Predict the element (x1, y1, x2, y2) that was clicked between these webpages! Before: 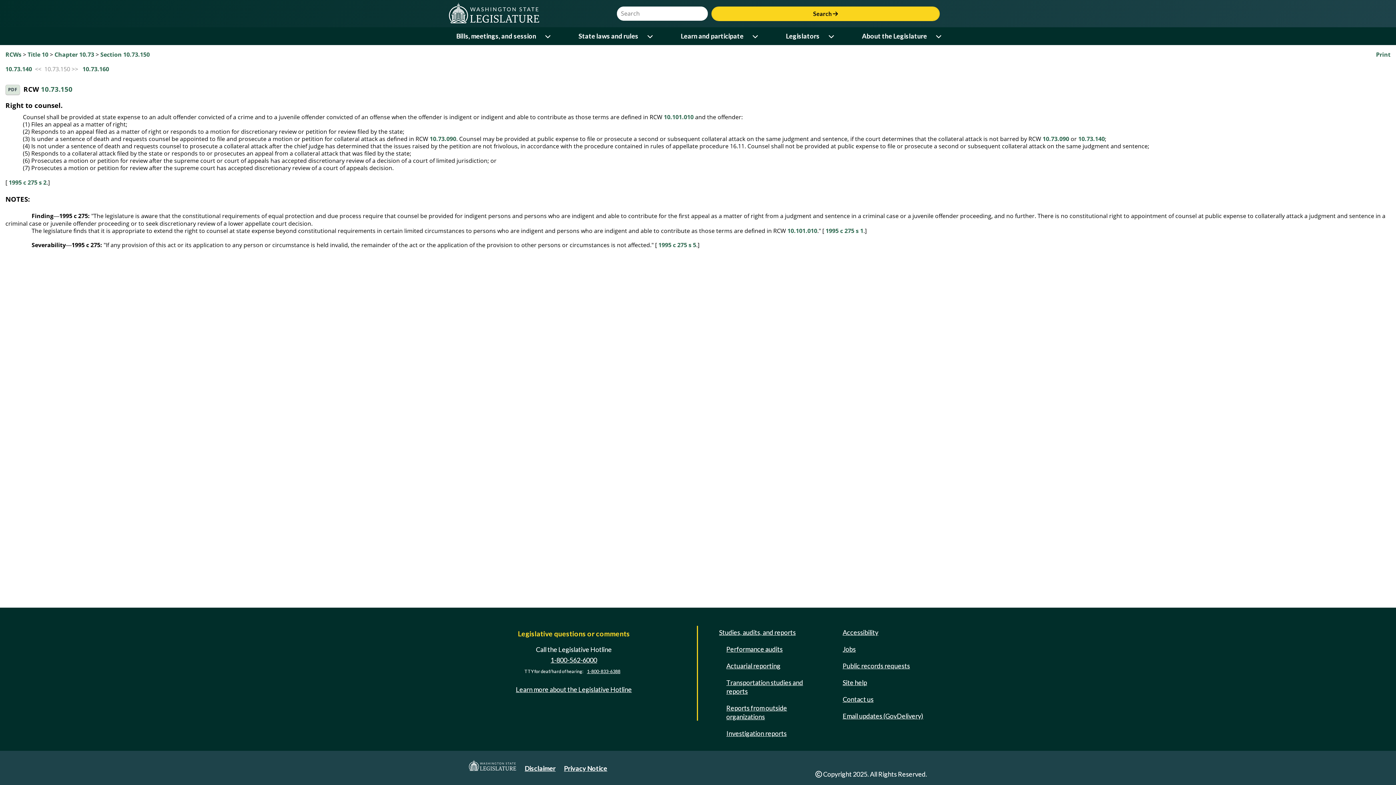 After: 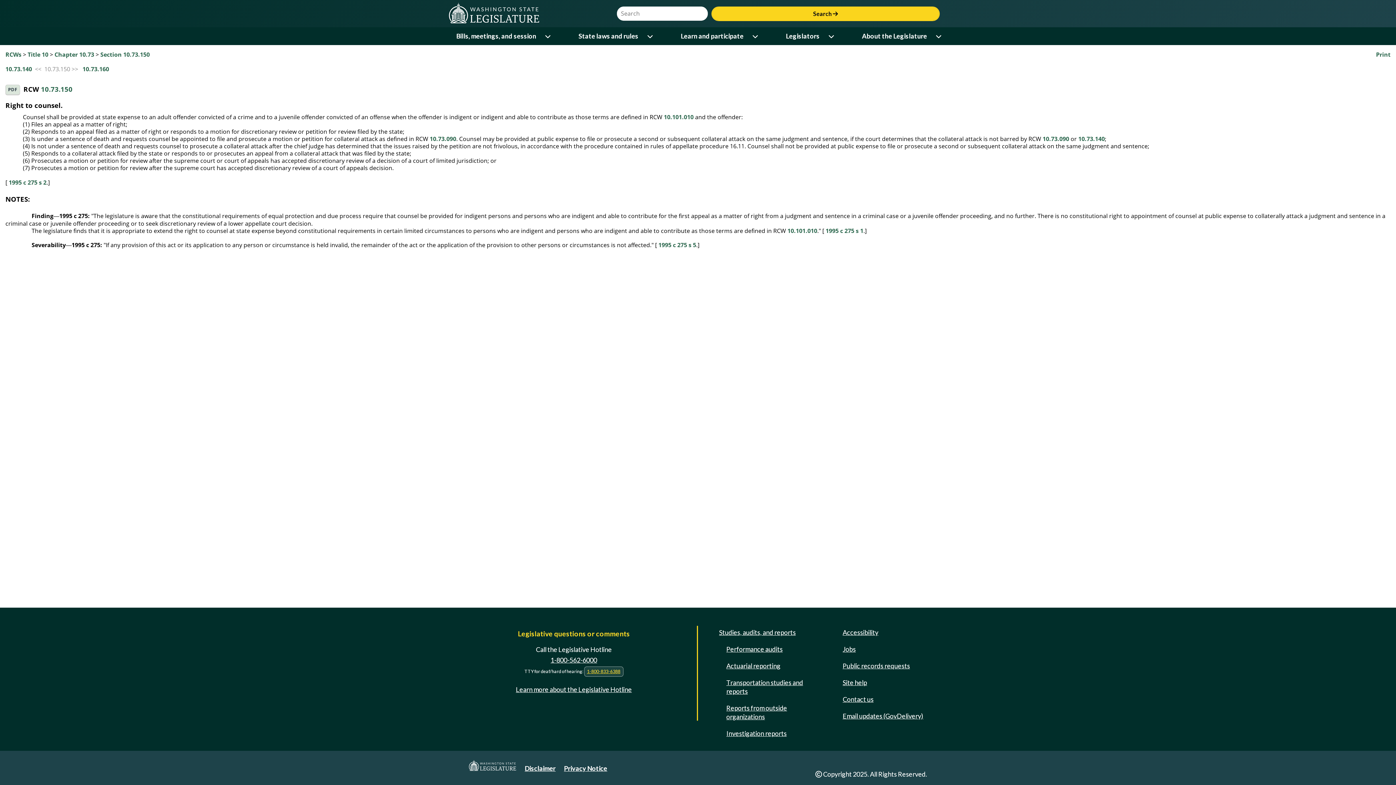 Action: bbox: (584, 666, 623, 677) label: 1-800-833-6388